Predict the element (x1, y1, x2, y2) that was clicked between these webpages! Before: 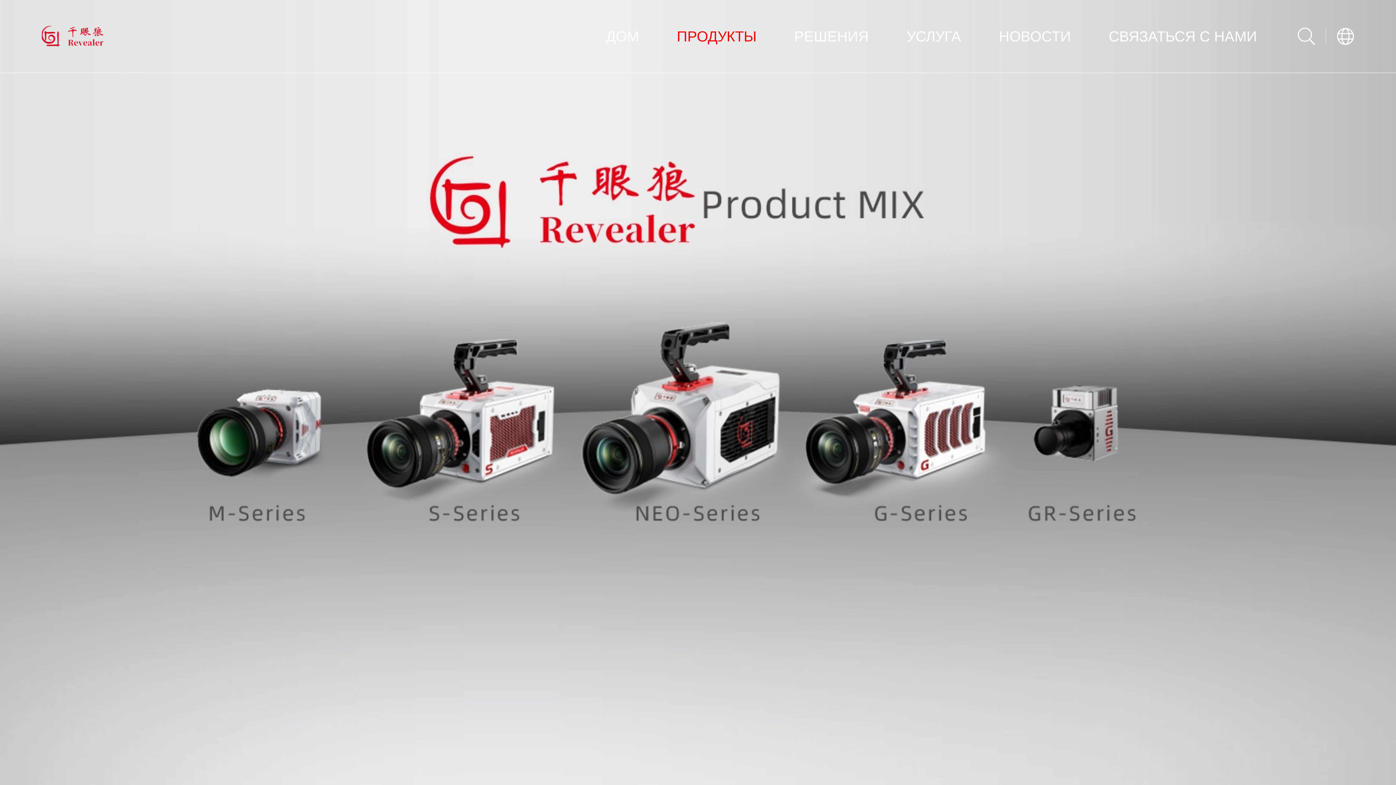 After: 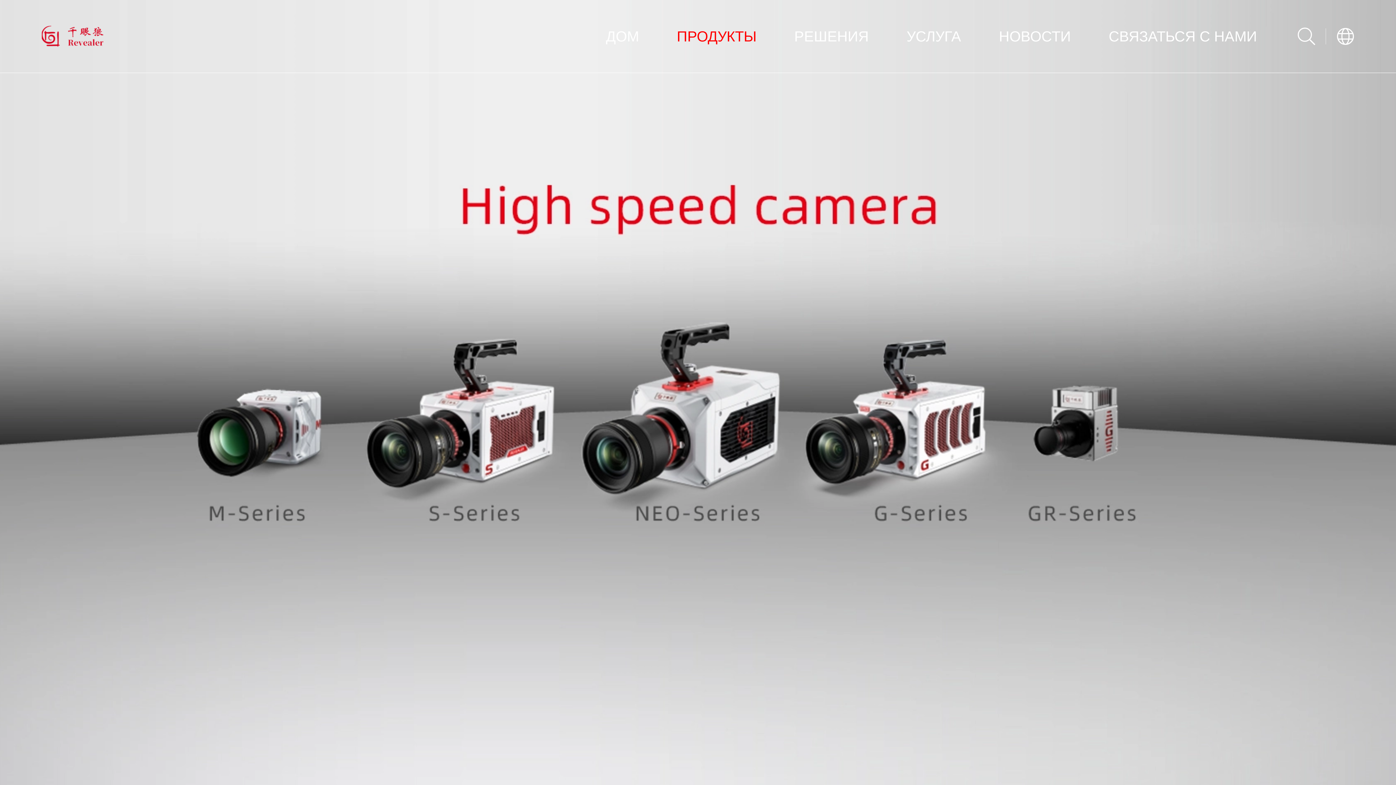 Action: bbox: (677, 0, 756, 72) label: ПРОДУКТЫ